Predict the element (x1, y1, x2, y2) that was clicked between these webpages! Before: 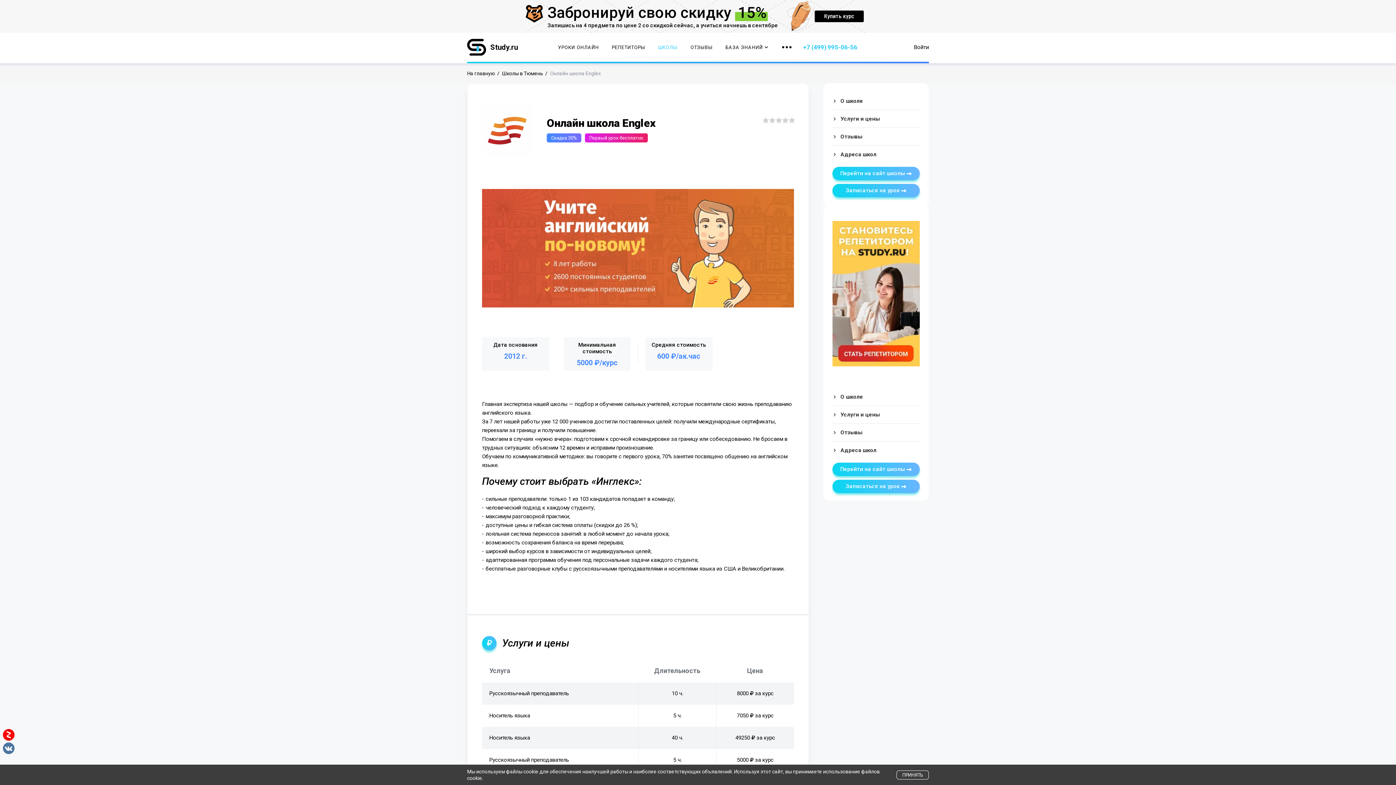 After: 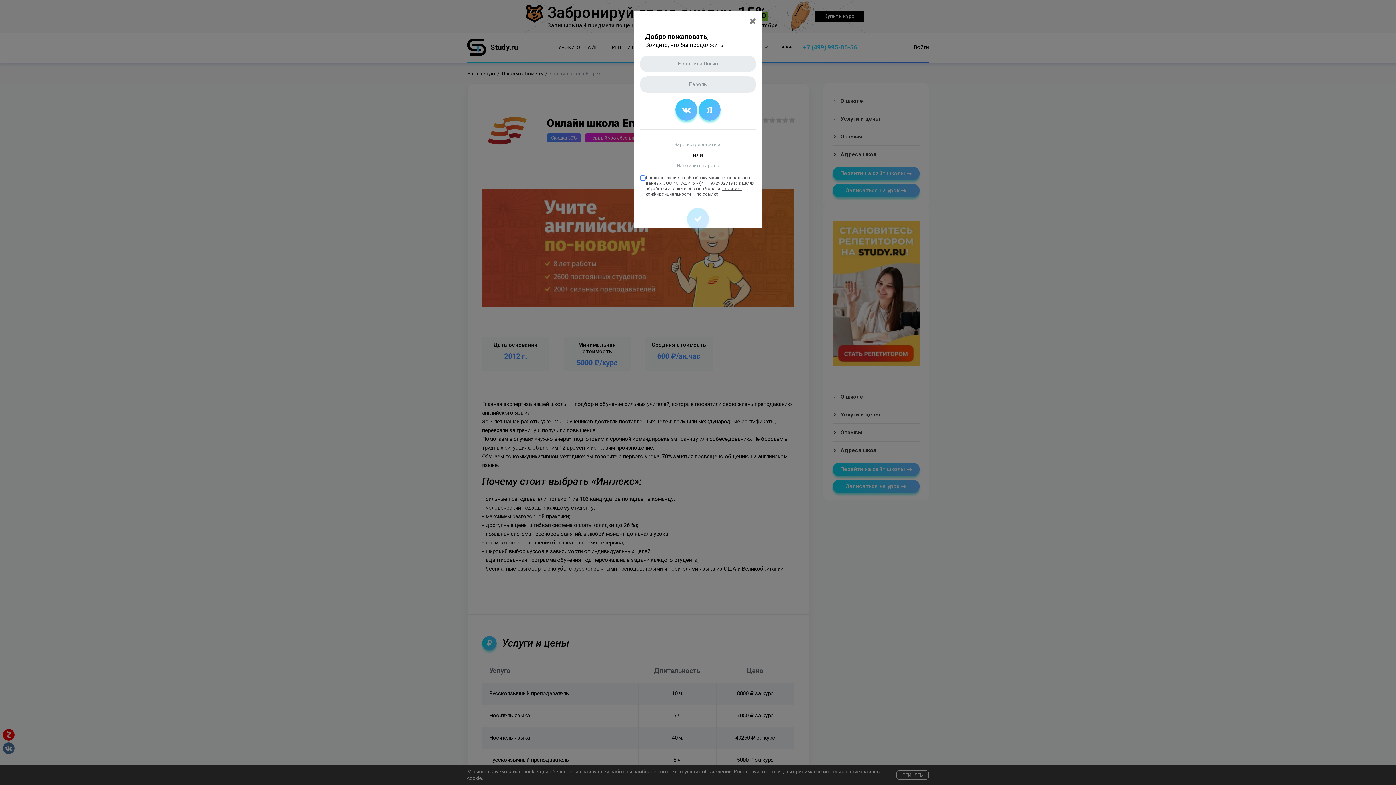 Action: label: Войти bbox: (908, 40, 929, 54)